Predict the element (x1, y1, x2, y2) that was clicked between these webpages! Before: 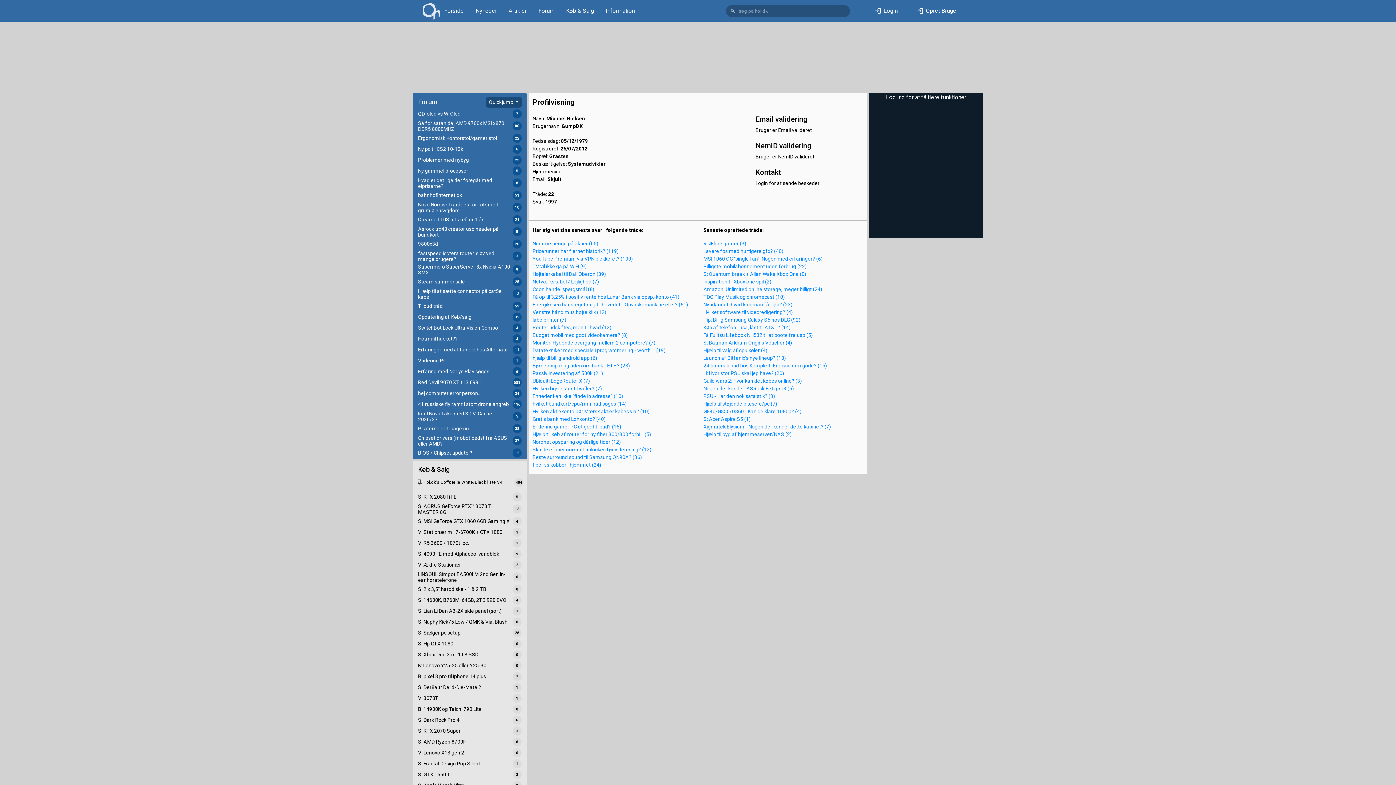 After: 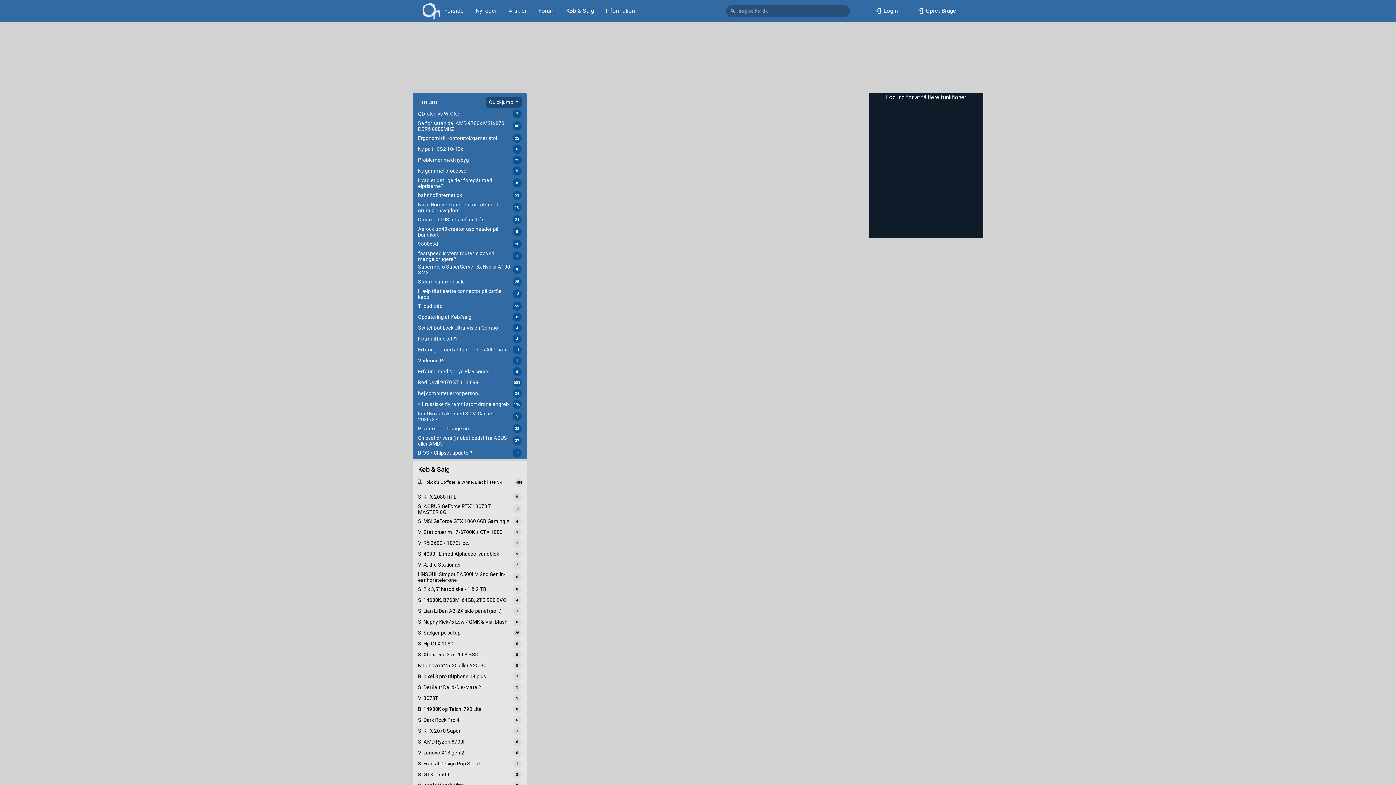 Action: label: Ny pc til CS2 10-12k
6 bbox: (414, 144, 525, 155)